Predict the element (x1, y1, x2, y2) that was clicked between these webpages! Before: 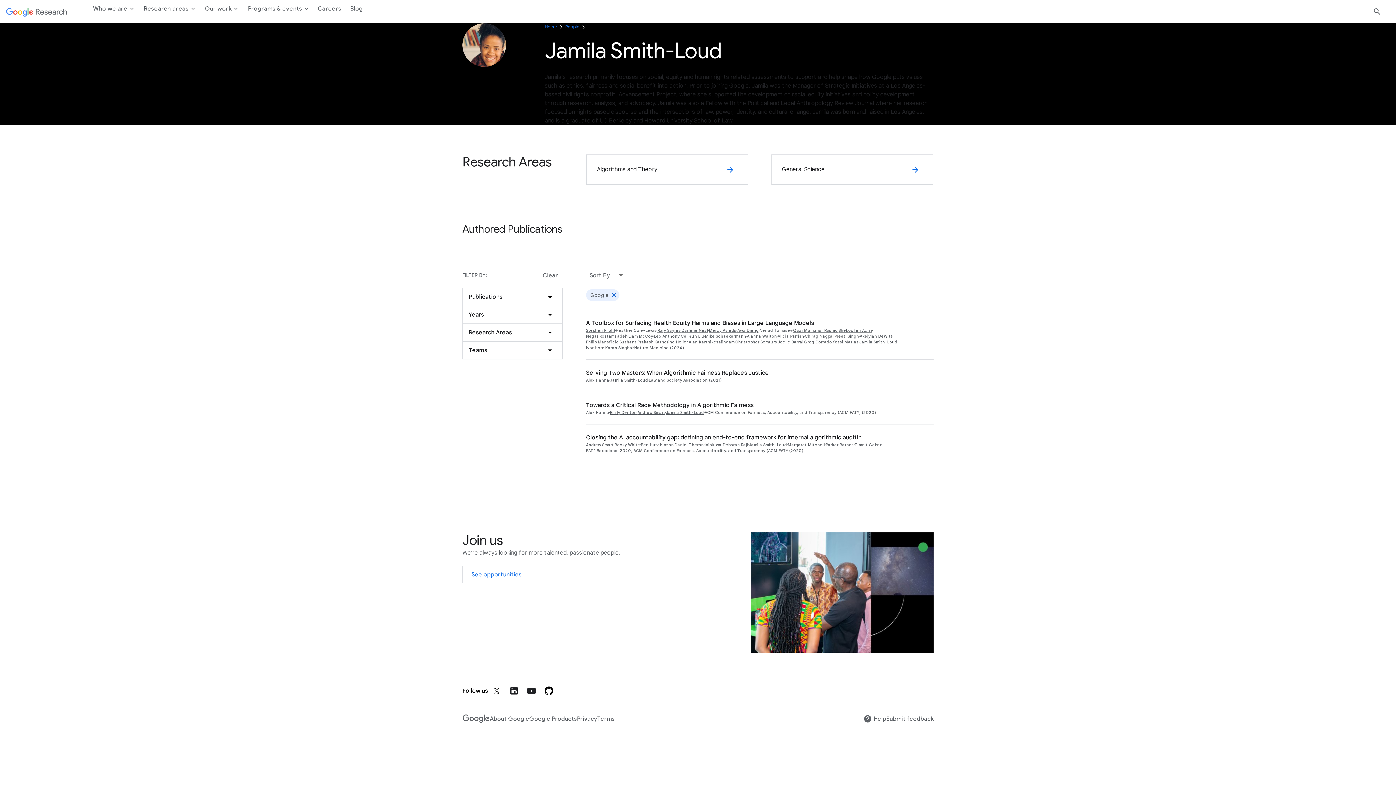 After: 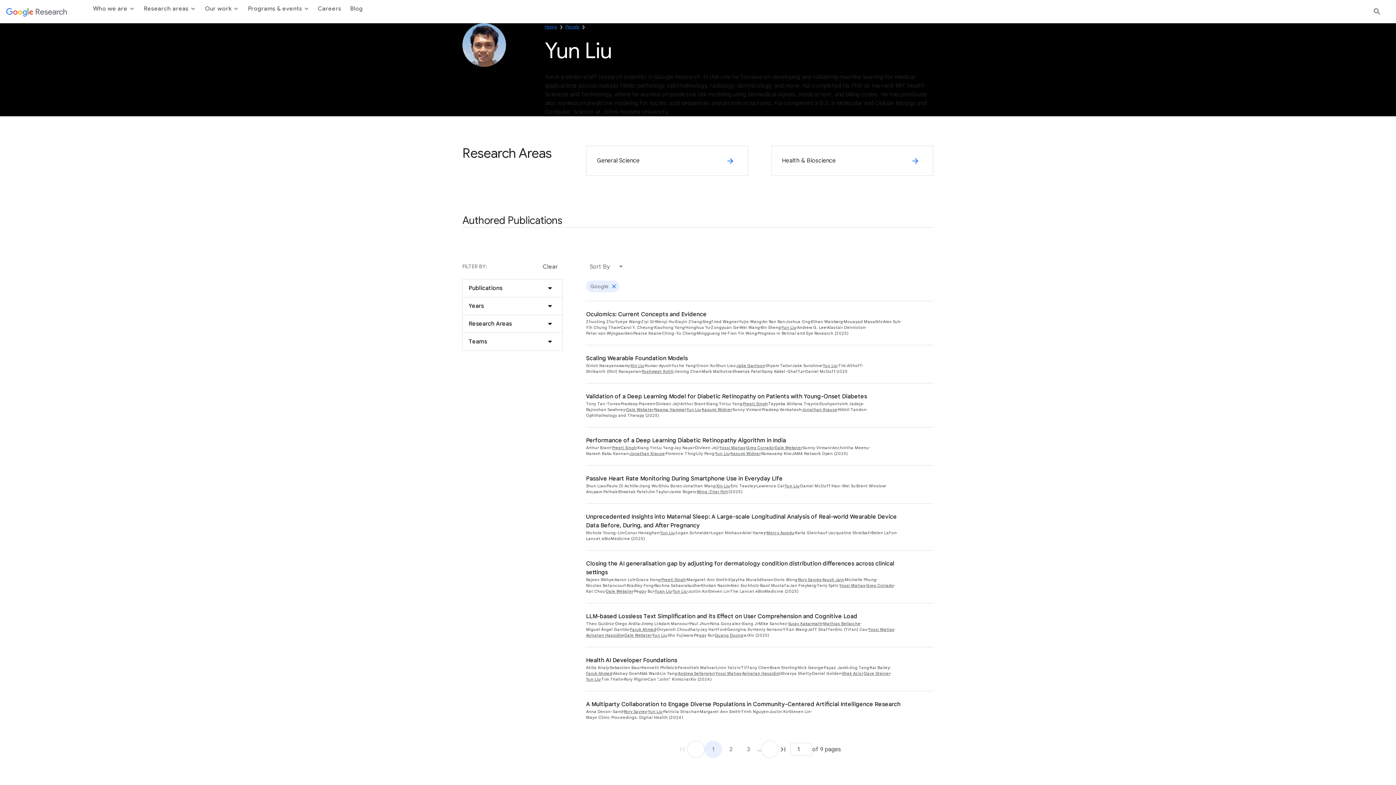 Action: bbox: (689, 333, 704, 339) label: Yun Liu